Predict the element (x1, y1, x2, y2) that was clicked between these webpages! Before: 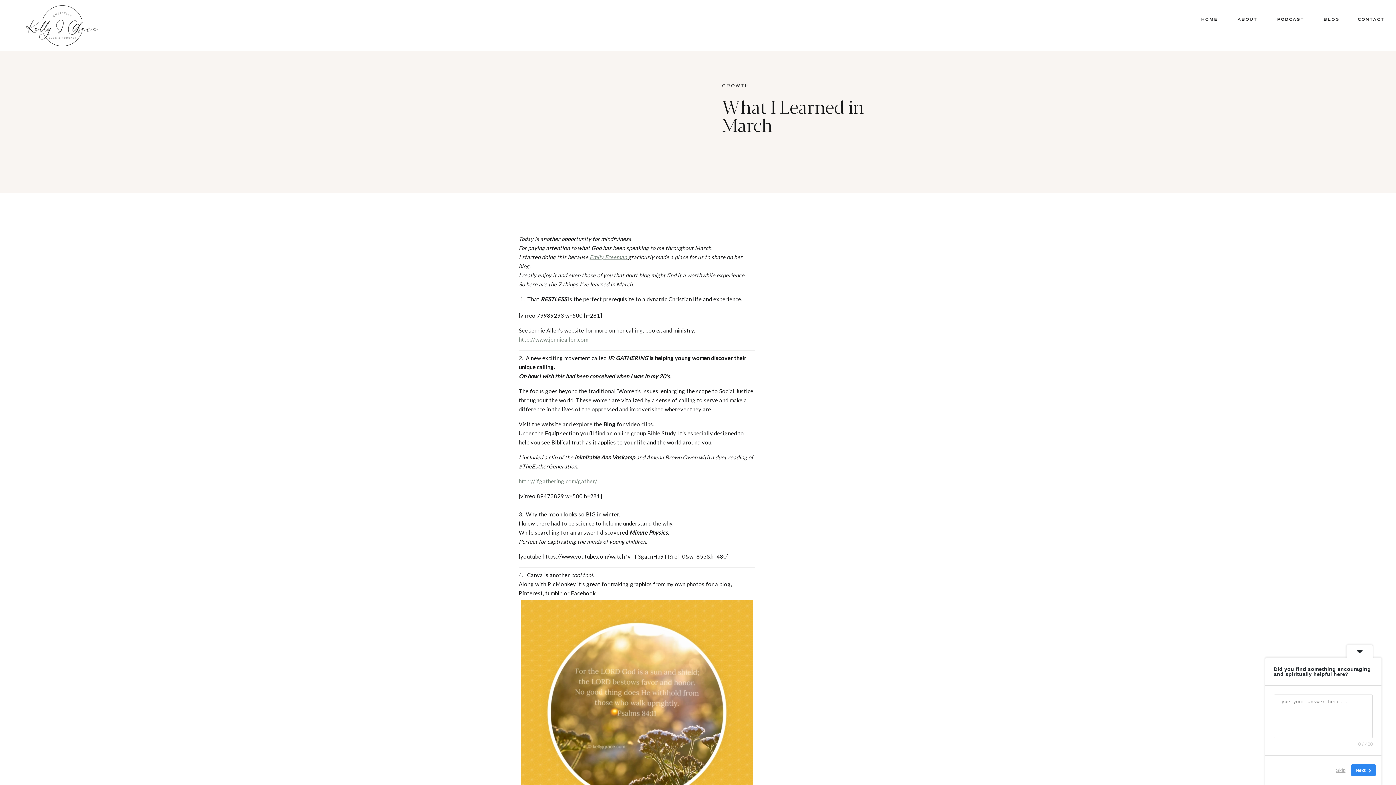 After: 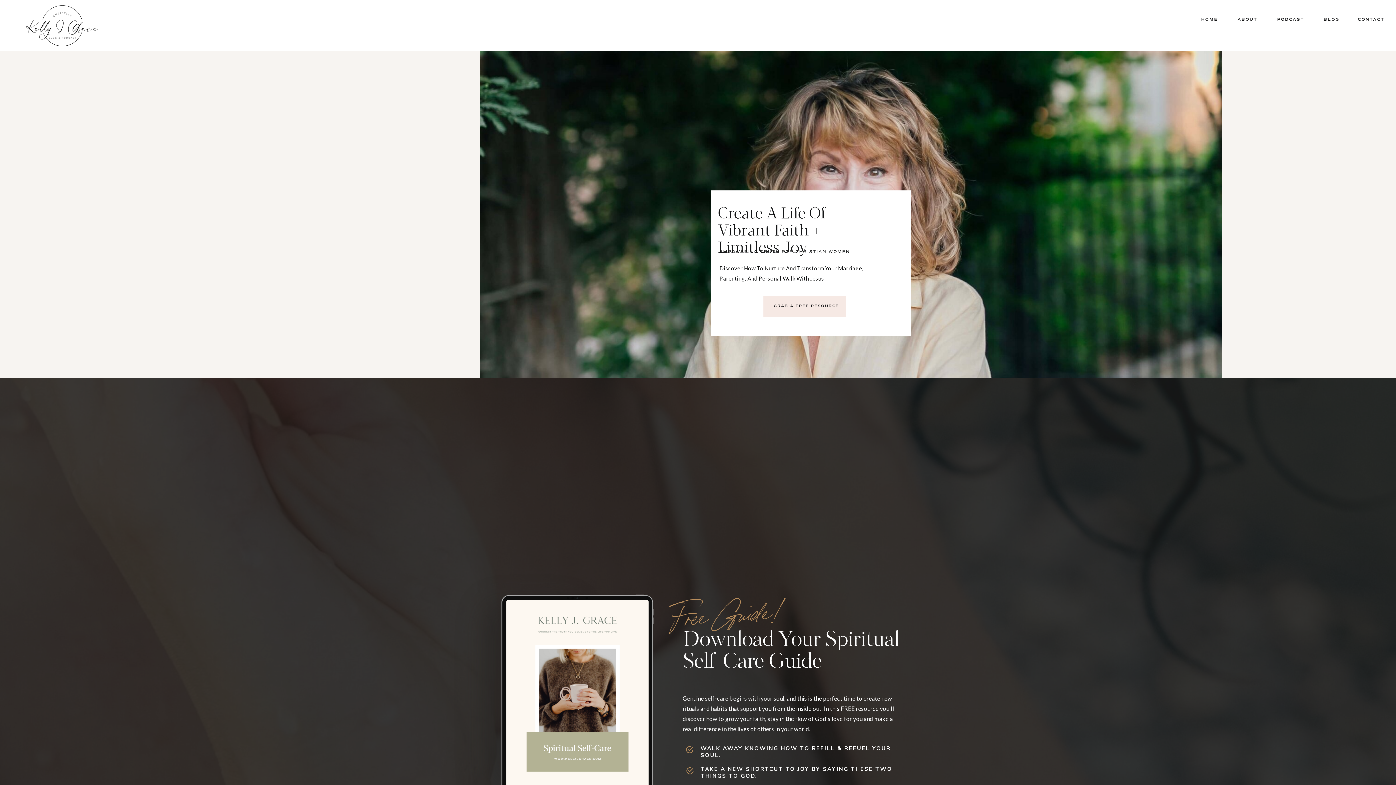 Action: bbox: (16, 3, 108, 48)